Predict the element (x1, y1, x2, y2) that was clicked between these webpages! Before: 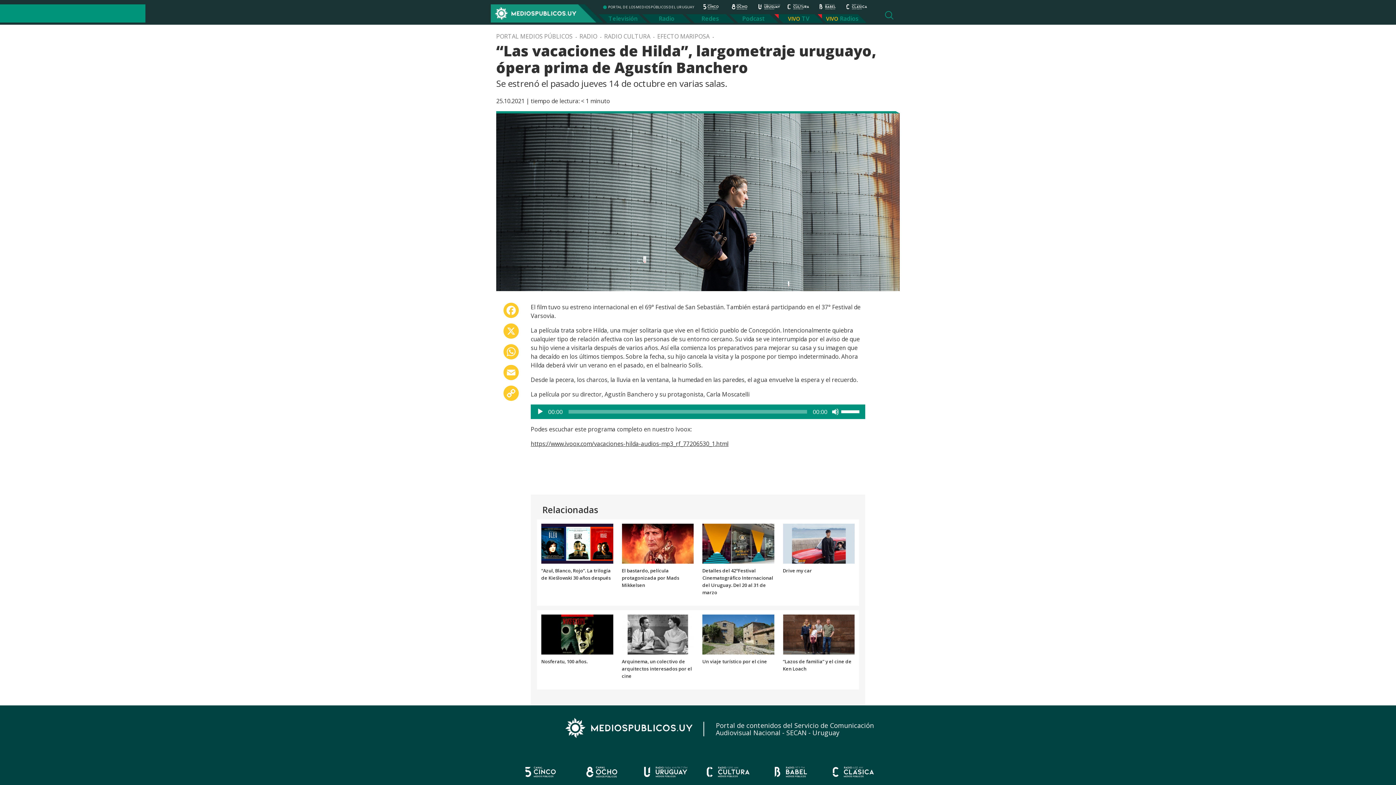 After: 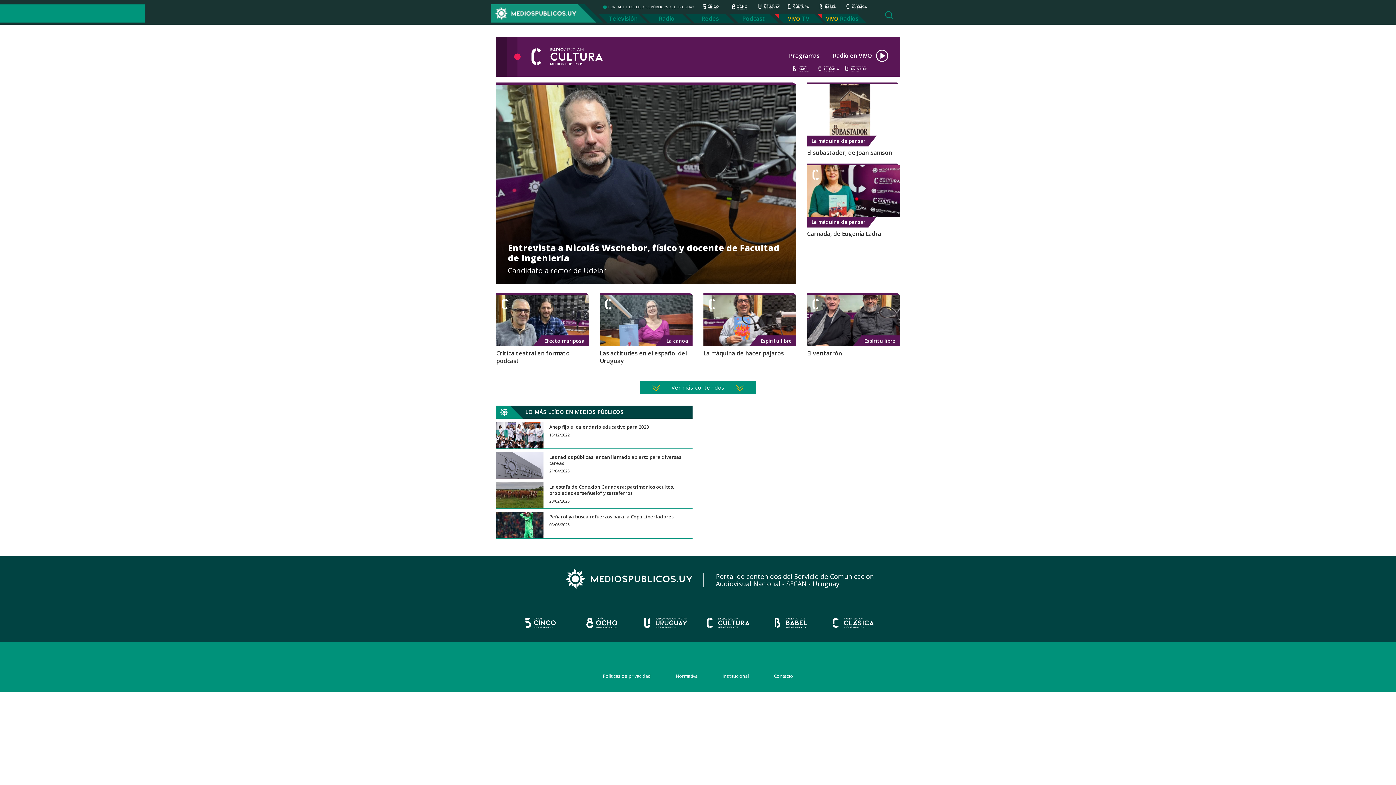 Action: bbox: (704, 766, 752, 777)